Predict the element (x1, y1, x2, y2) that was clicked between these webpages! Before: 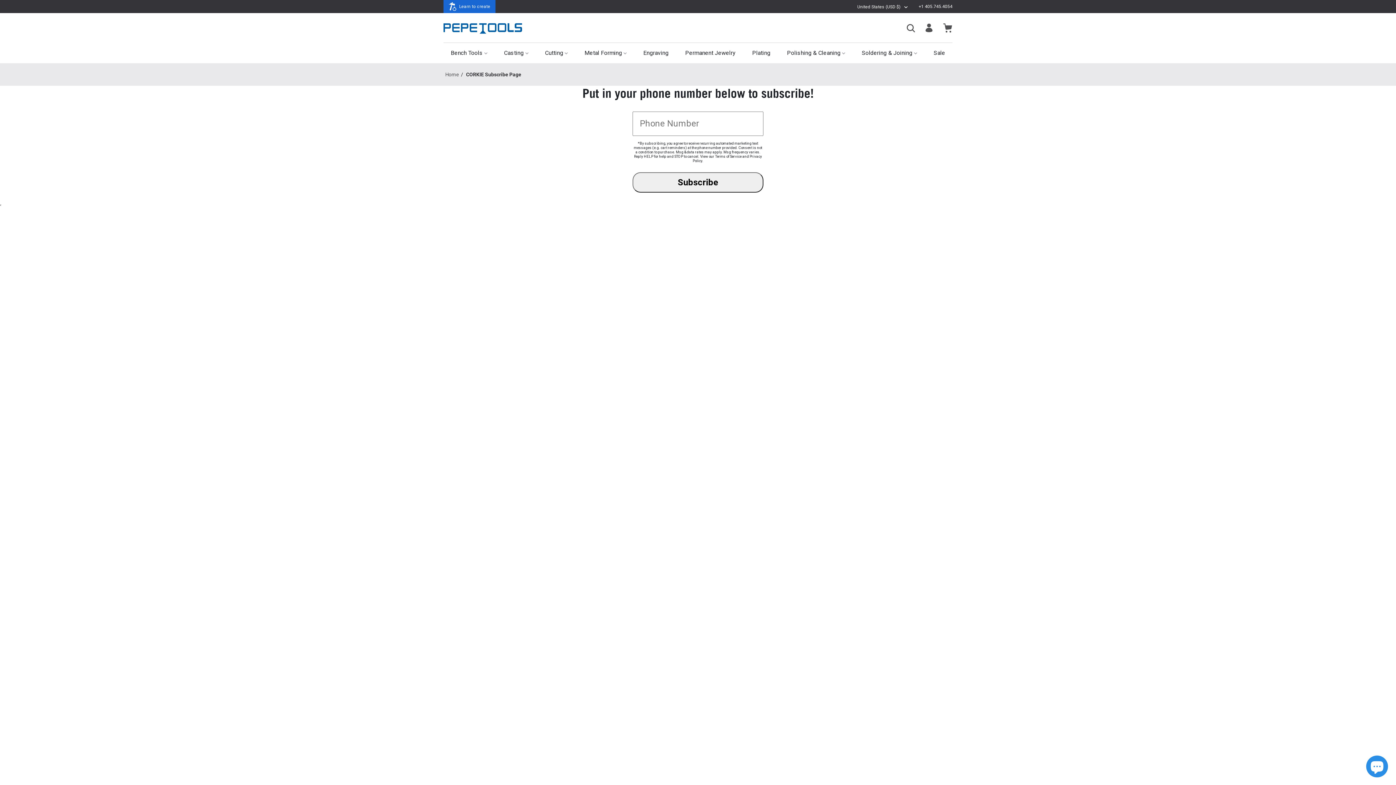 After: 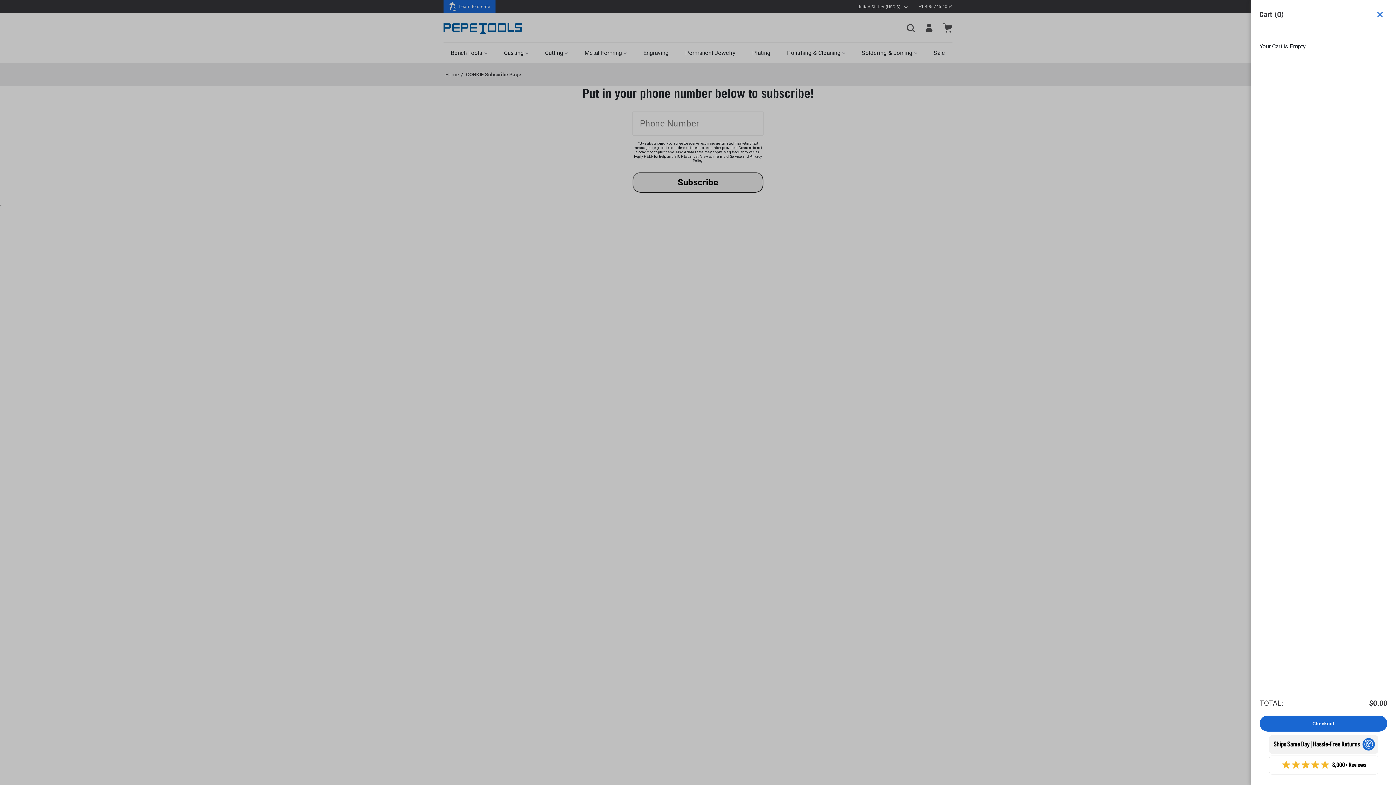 Action: bbox: (942, 22, 952, 33)